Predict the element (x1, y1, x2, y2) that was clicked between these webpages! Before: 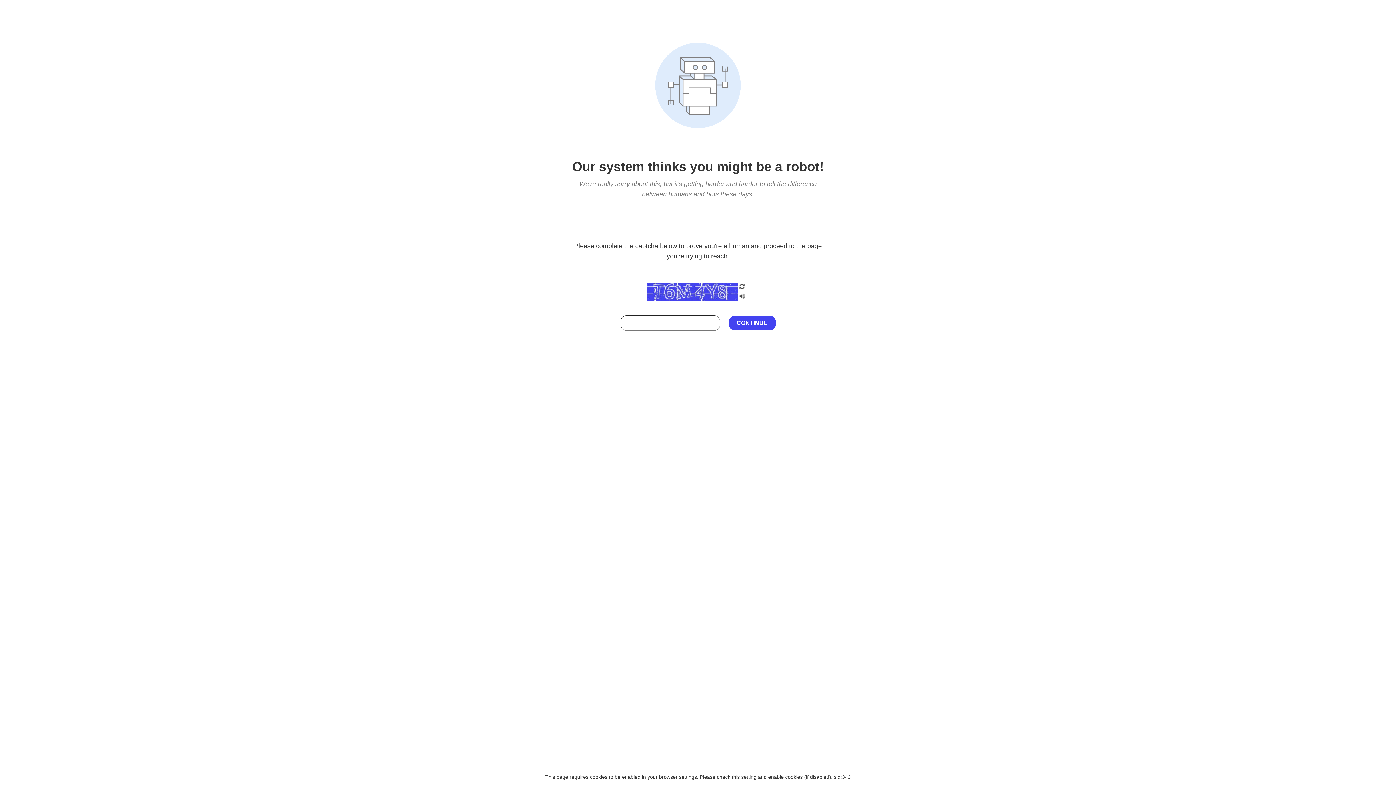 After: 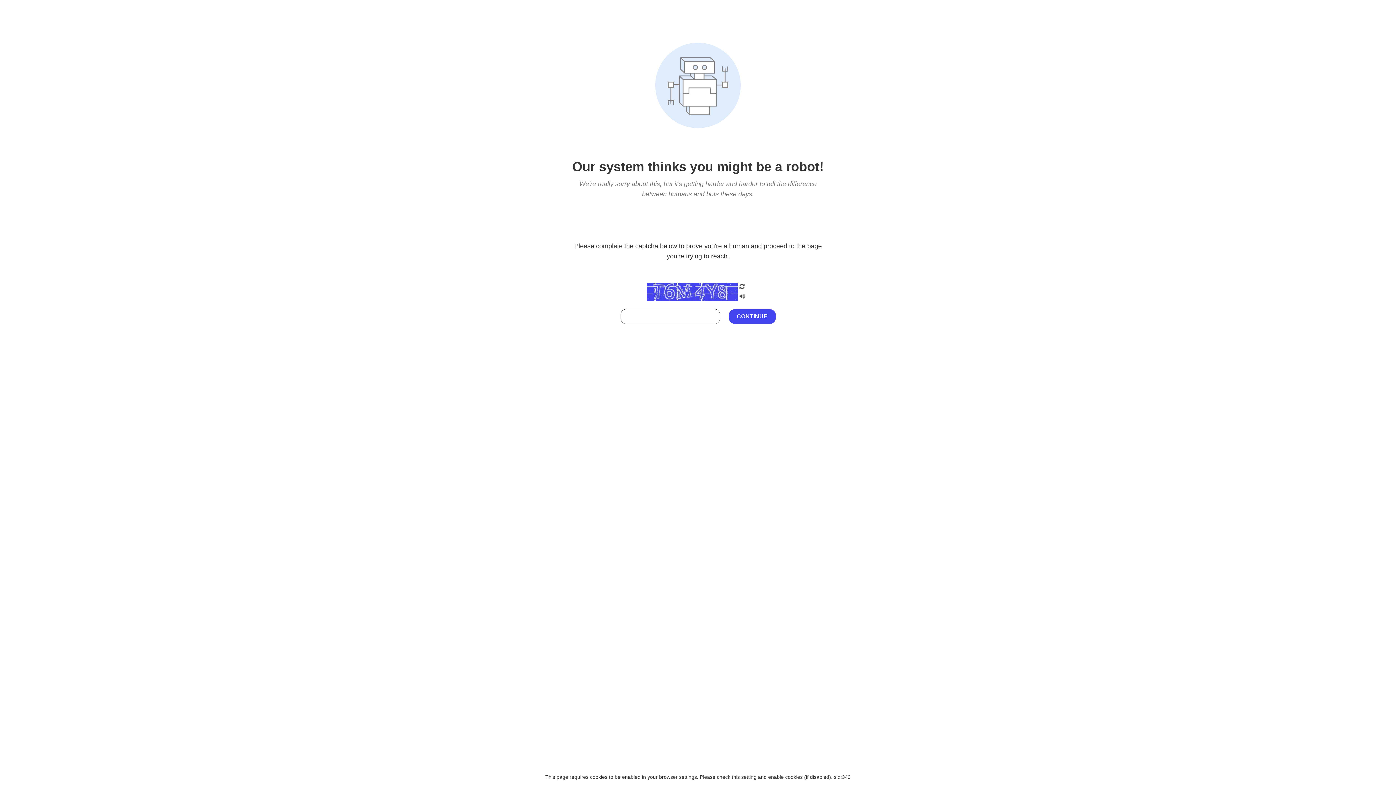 Action: bbox: (738, 212, 746, 219)